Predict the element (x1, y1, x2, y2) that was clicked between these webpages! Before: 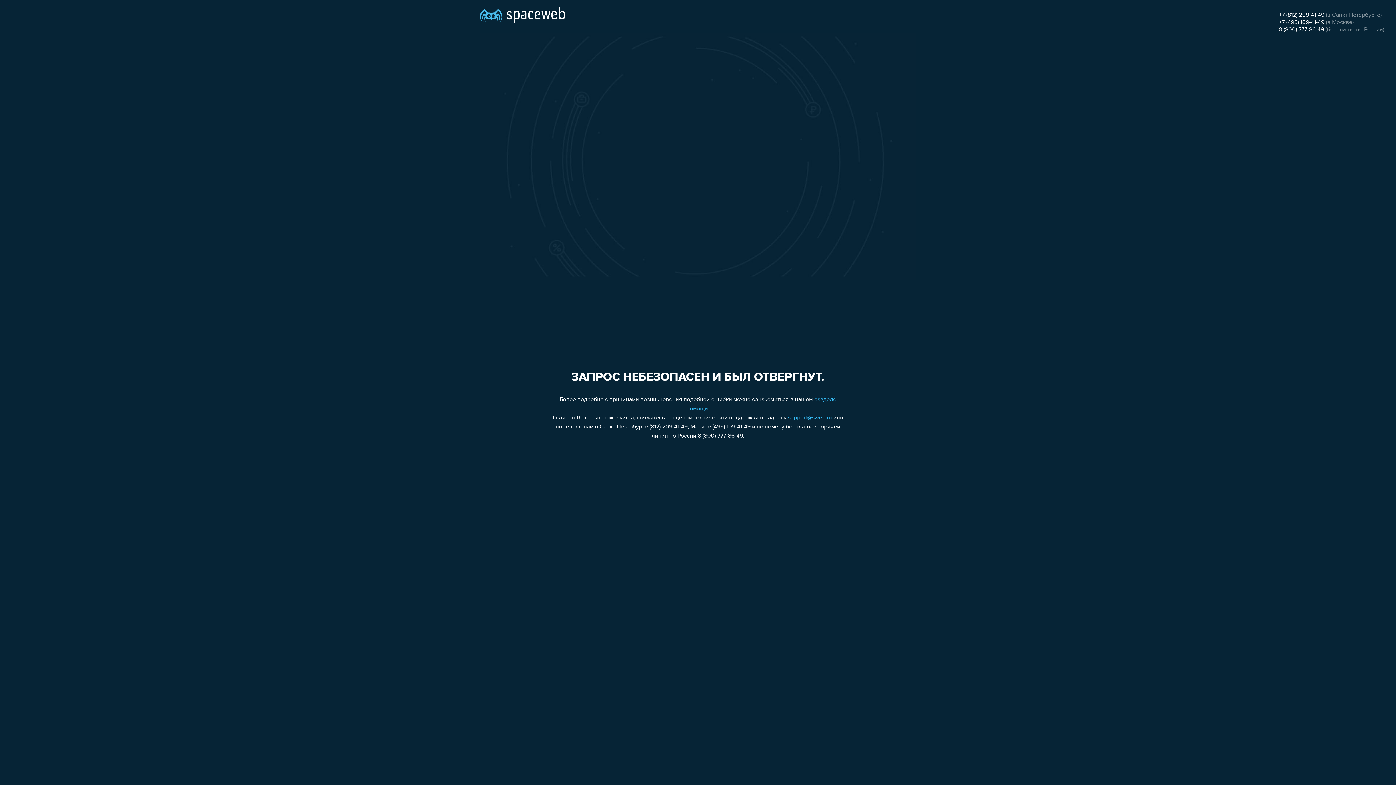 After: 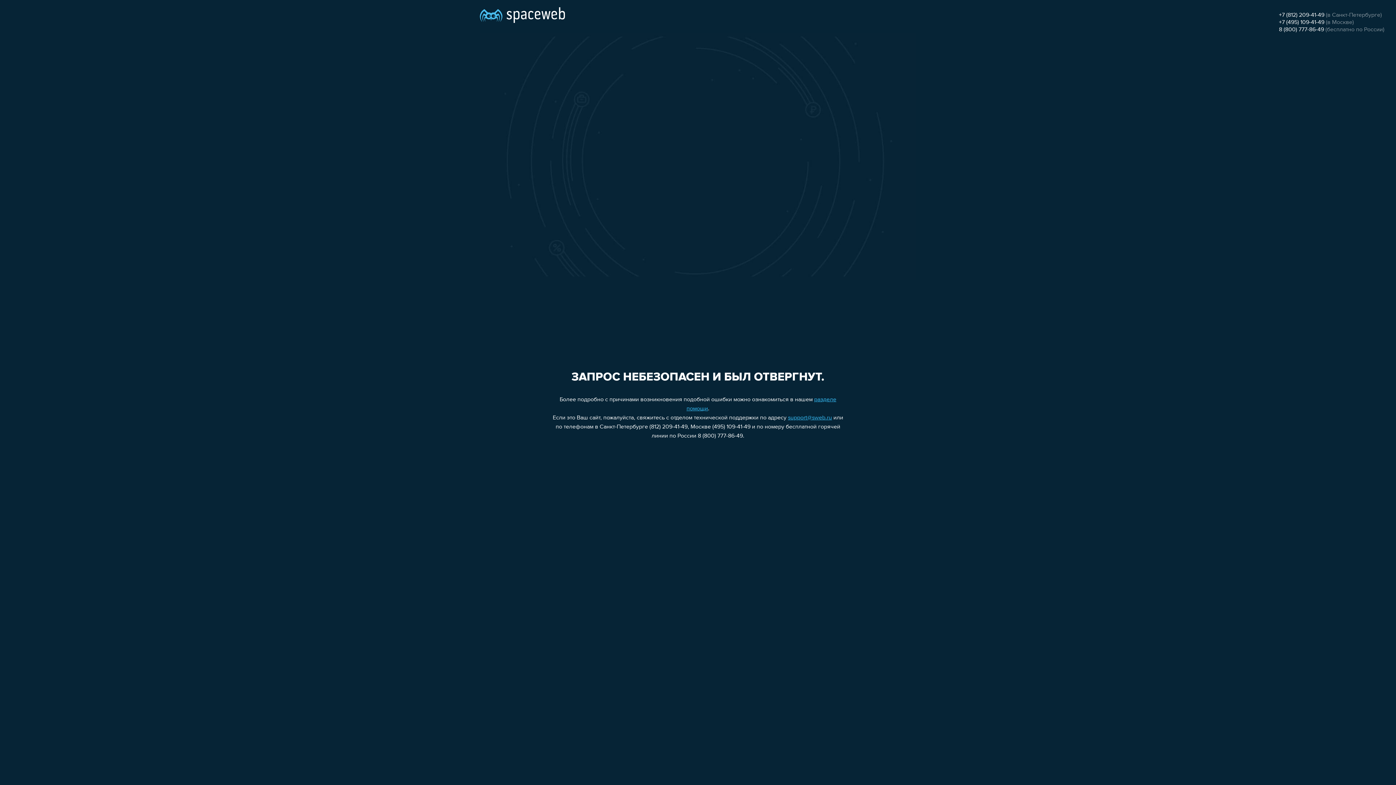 Action: bbox: (1279, 26, 1324, 32) label: 8 (800) 777-86-49